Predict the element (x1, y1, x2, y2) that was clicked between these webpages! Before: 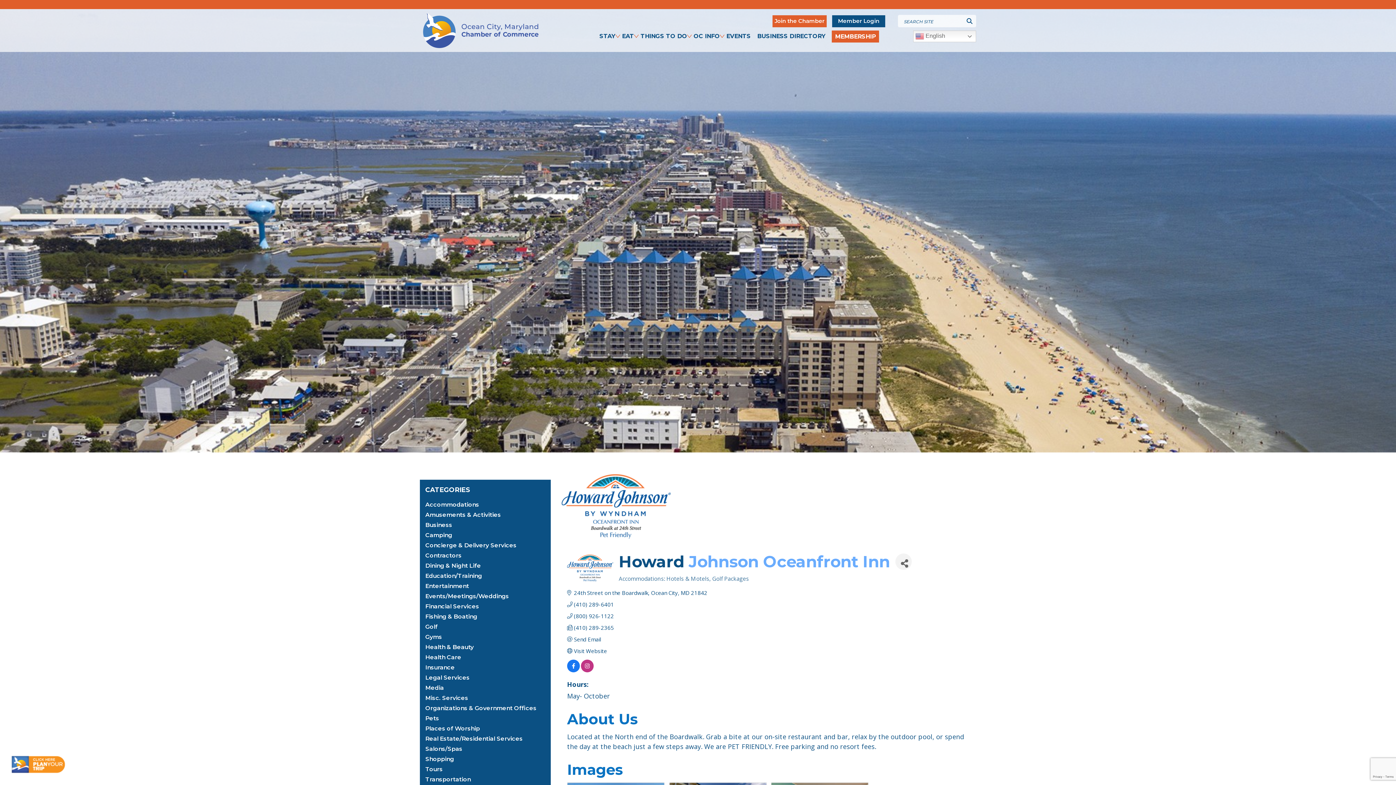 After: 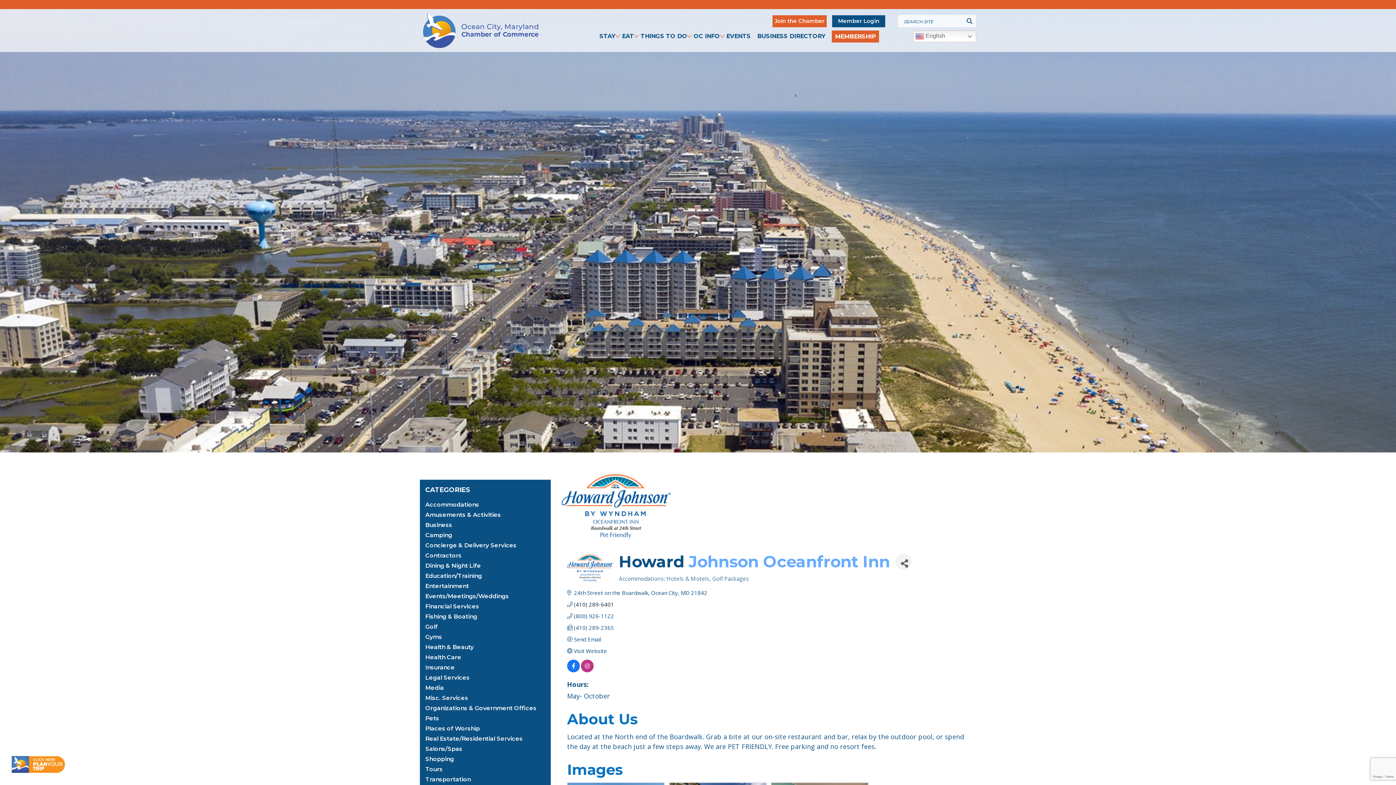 Action: bbox: (574, 601, 614, 608) label: (410) 289-6401